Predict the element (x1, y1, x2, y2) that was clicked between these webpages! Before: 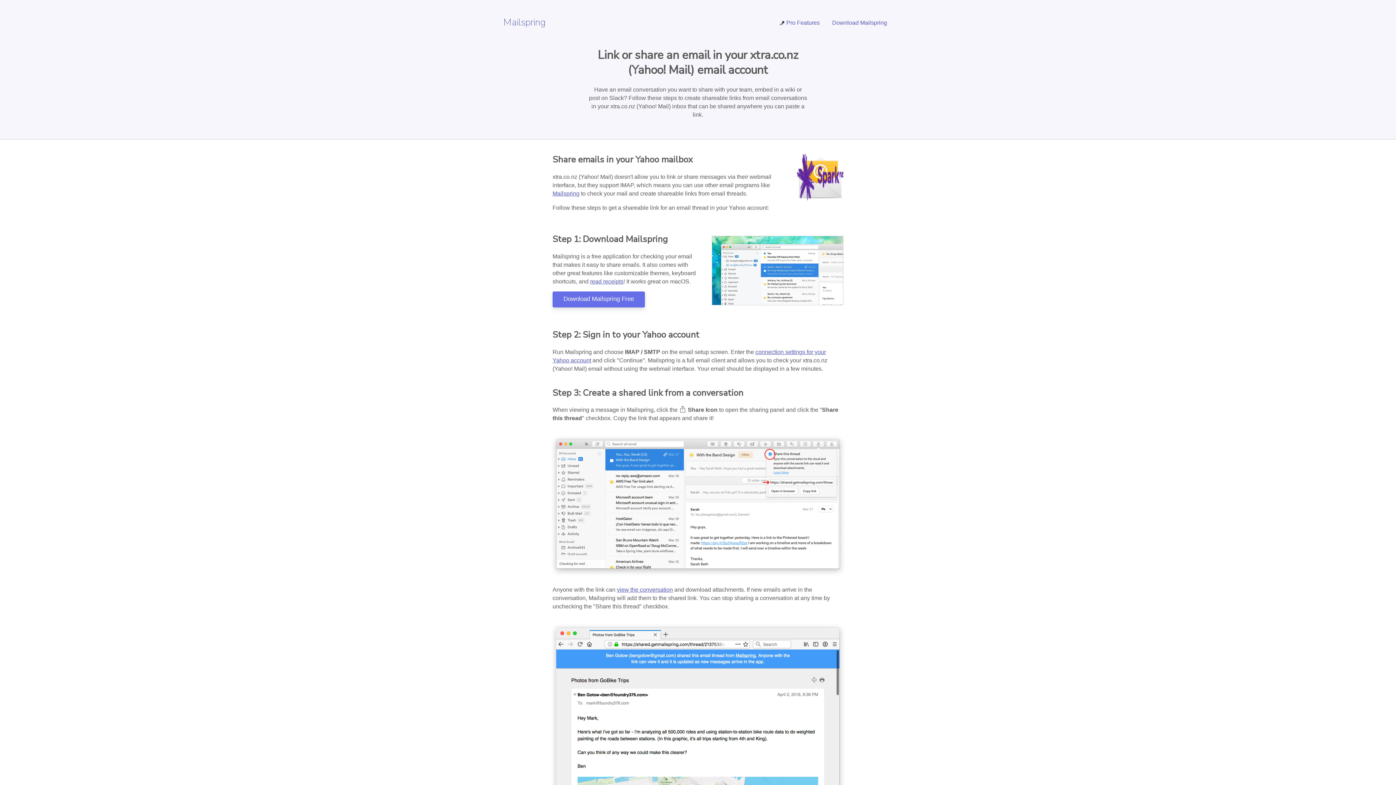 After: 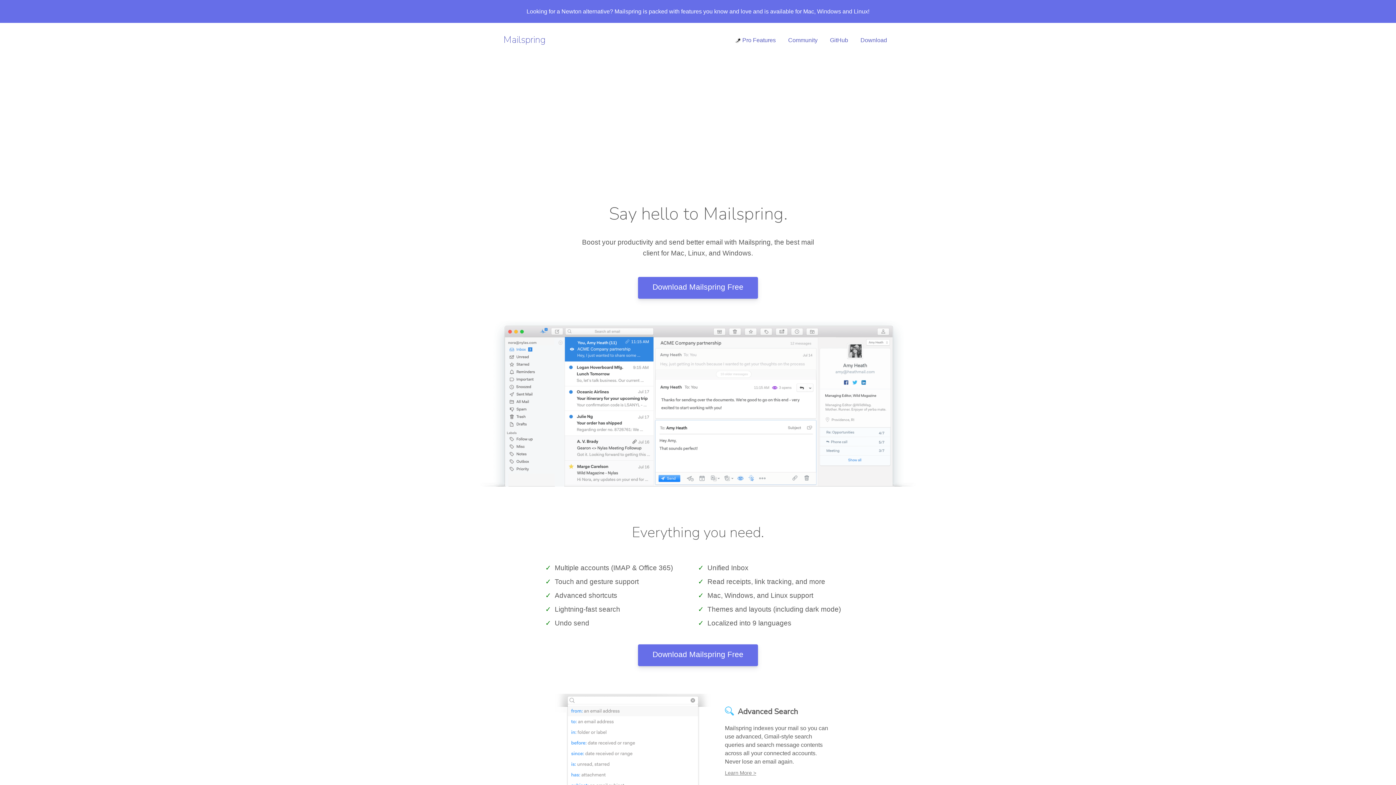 Action: label: Mailspring bbox: (552, 190, 579, 196)